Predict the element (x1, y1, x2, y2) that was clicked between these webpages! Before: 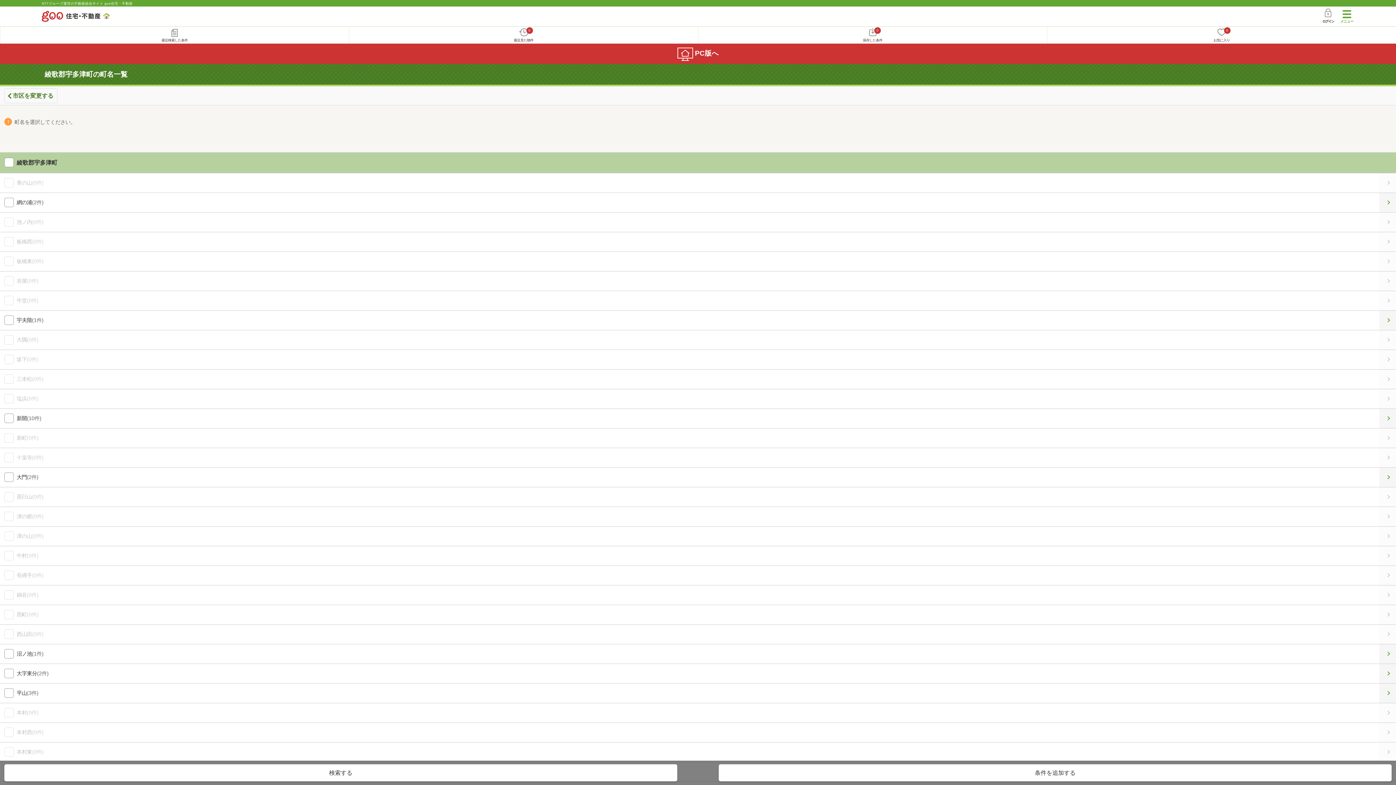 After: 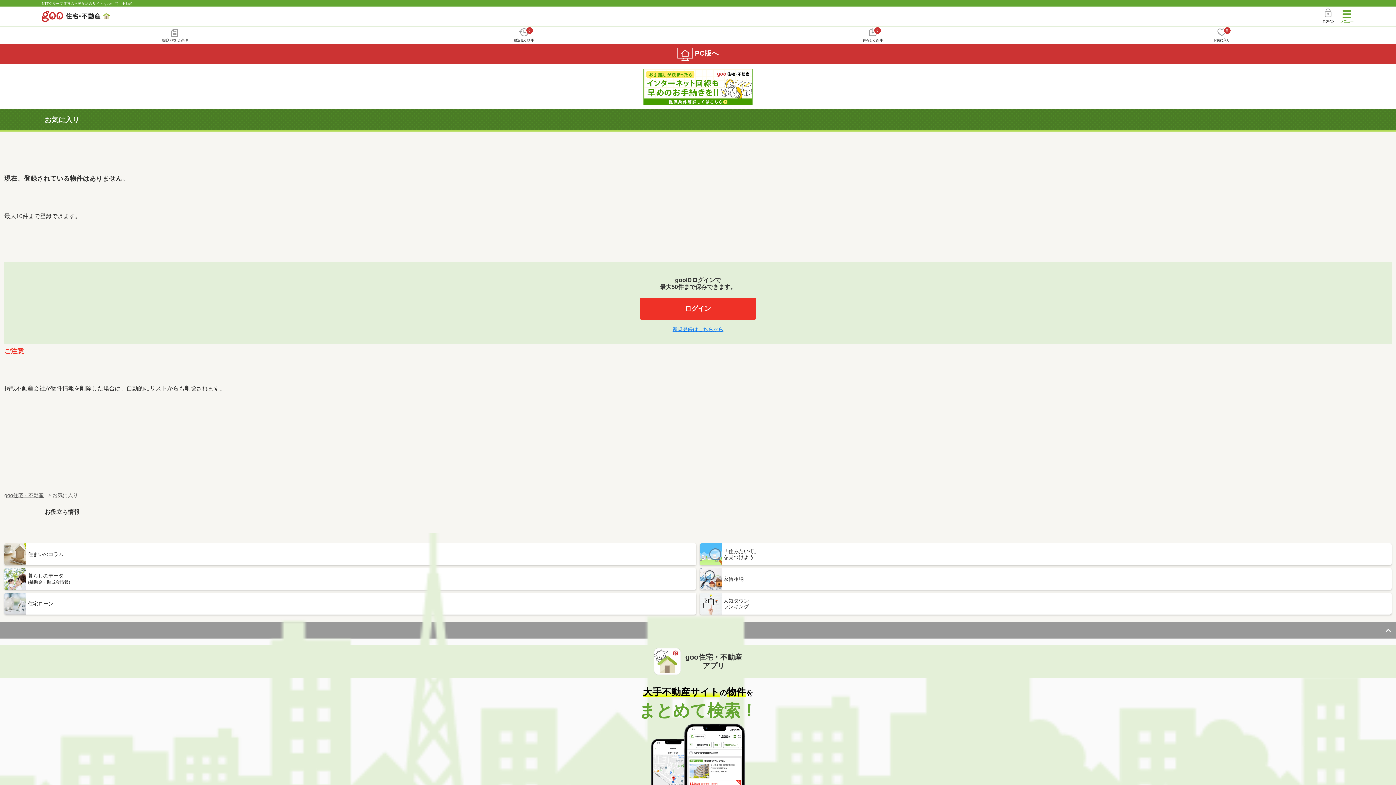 Action: label: 0
お気に入り bbox: (1047, 26, 1396, 43)